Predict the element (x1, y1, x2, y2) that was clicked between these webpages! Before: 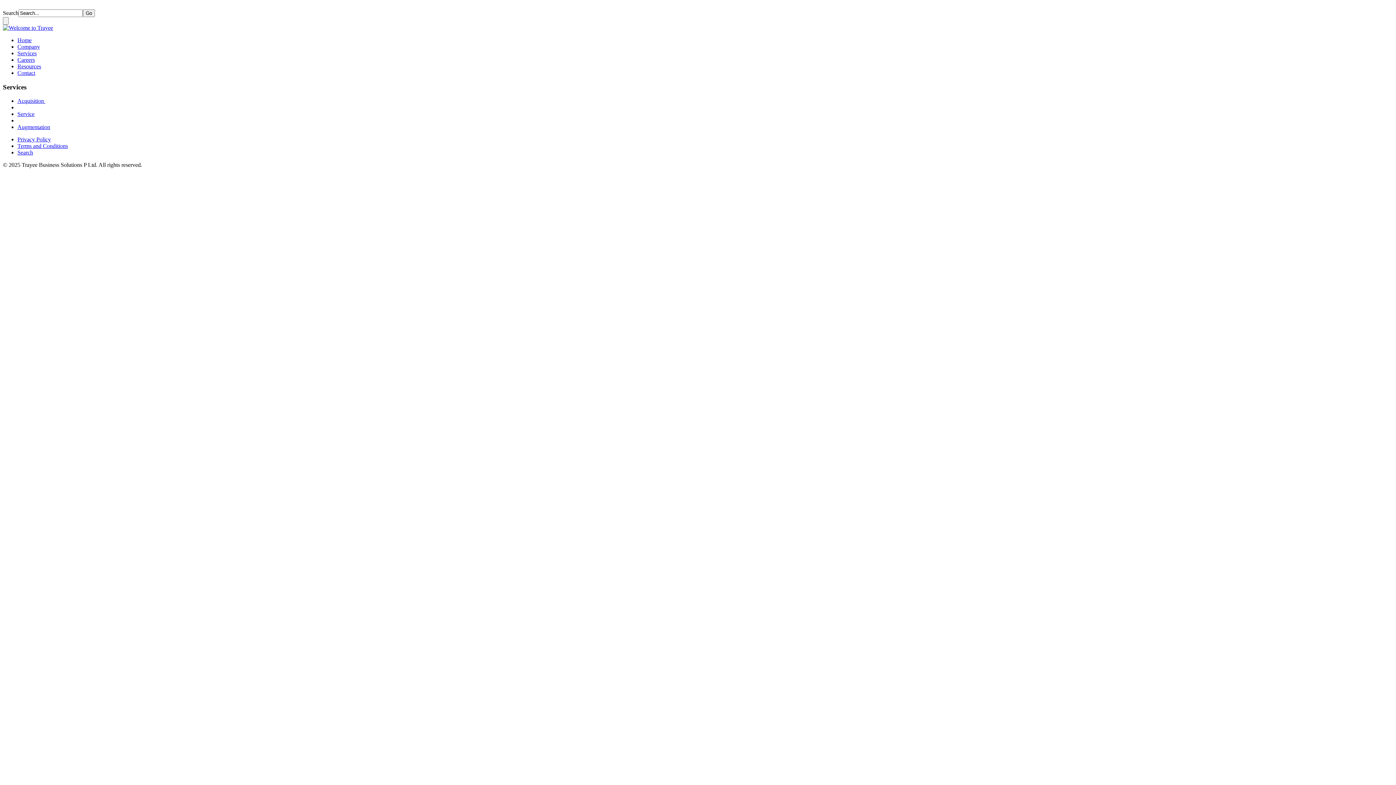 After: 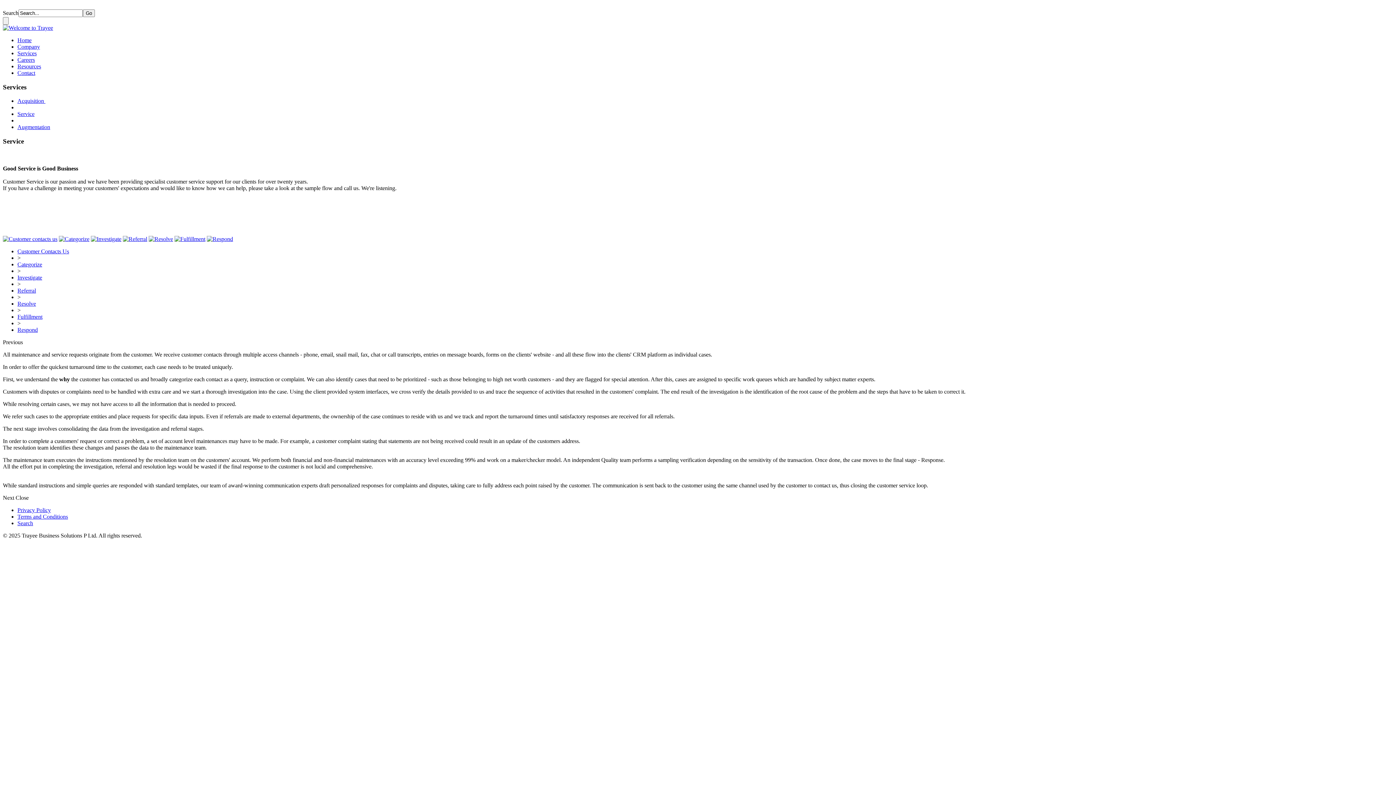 Action: label: Service bbox: (17, 111, 34, 117)